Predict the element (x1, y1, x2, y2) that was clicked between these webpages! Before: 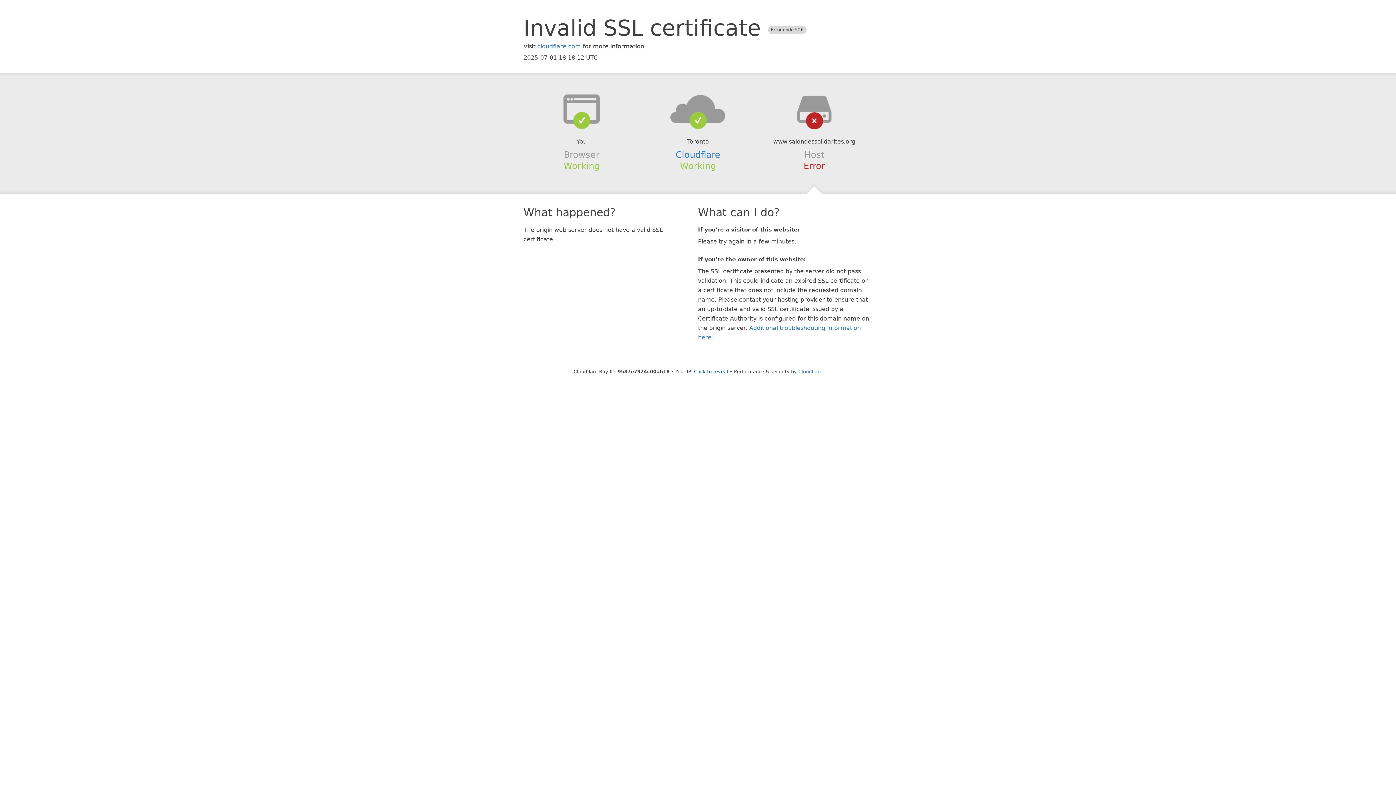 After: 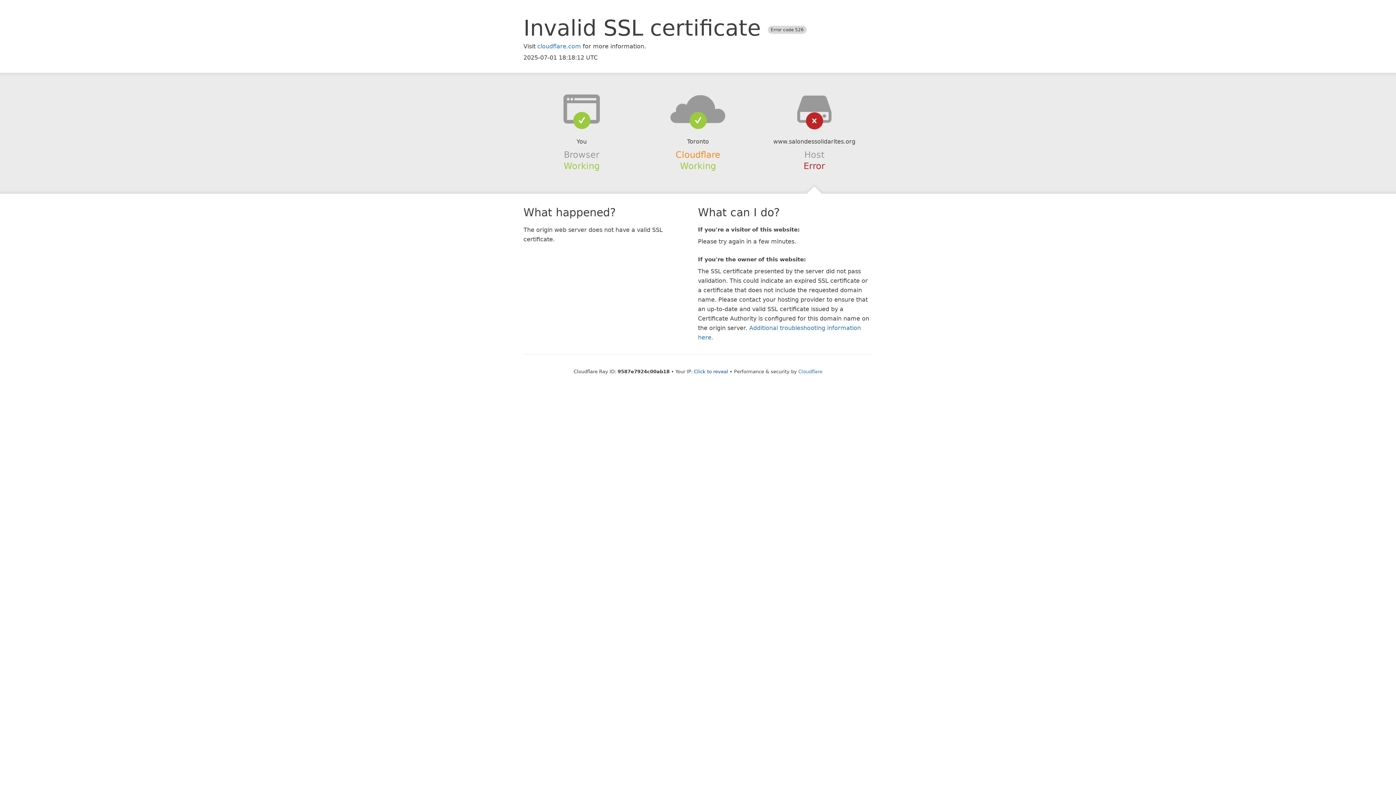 Action: label: Cloudflare bbox: (675, 149, 720, 159)